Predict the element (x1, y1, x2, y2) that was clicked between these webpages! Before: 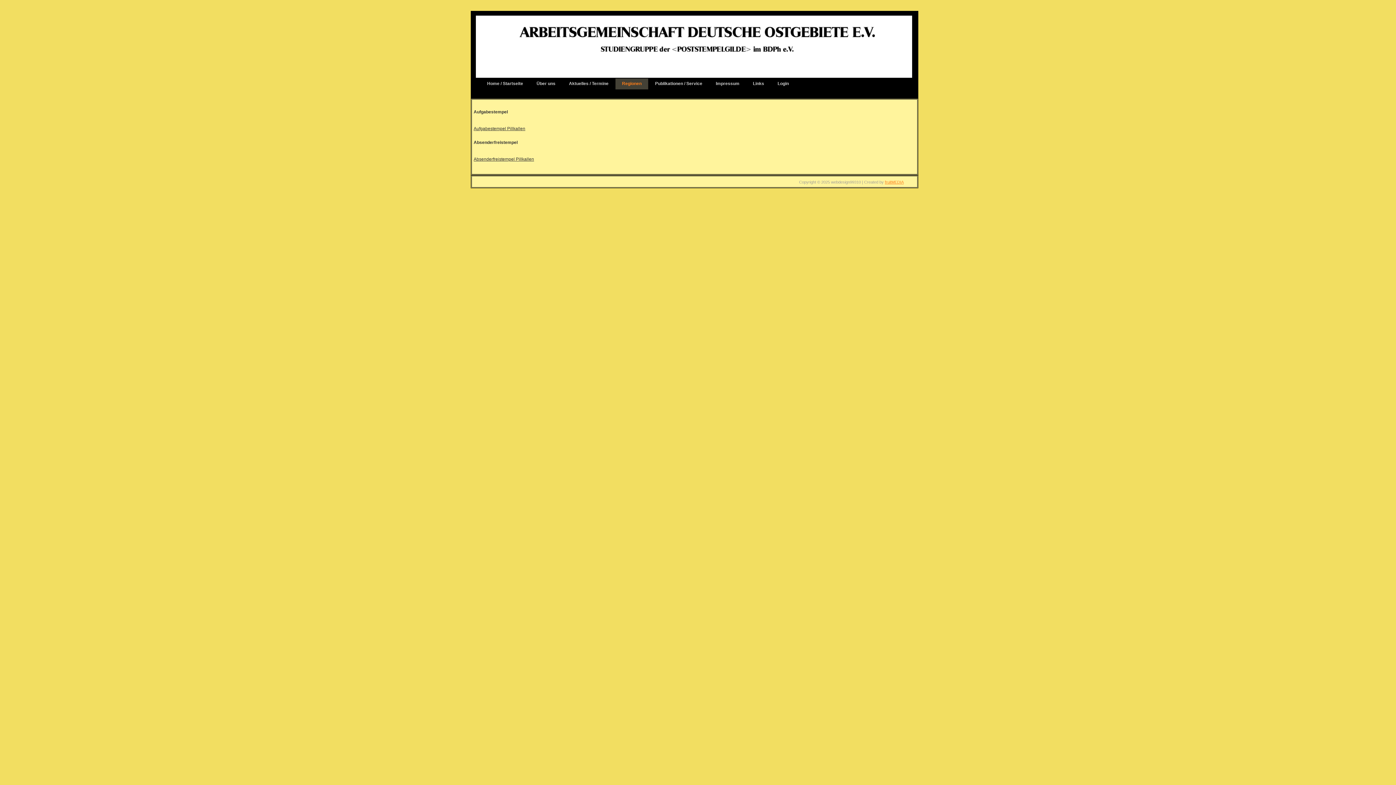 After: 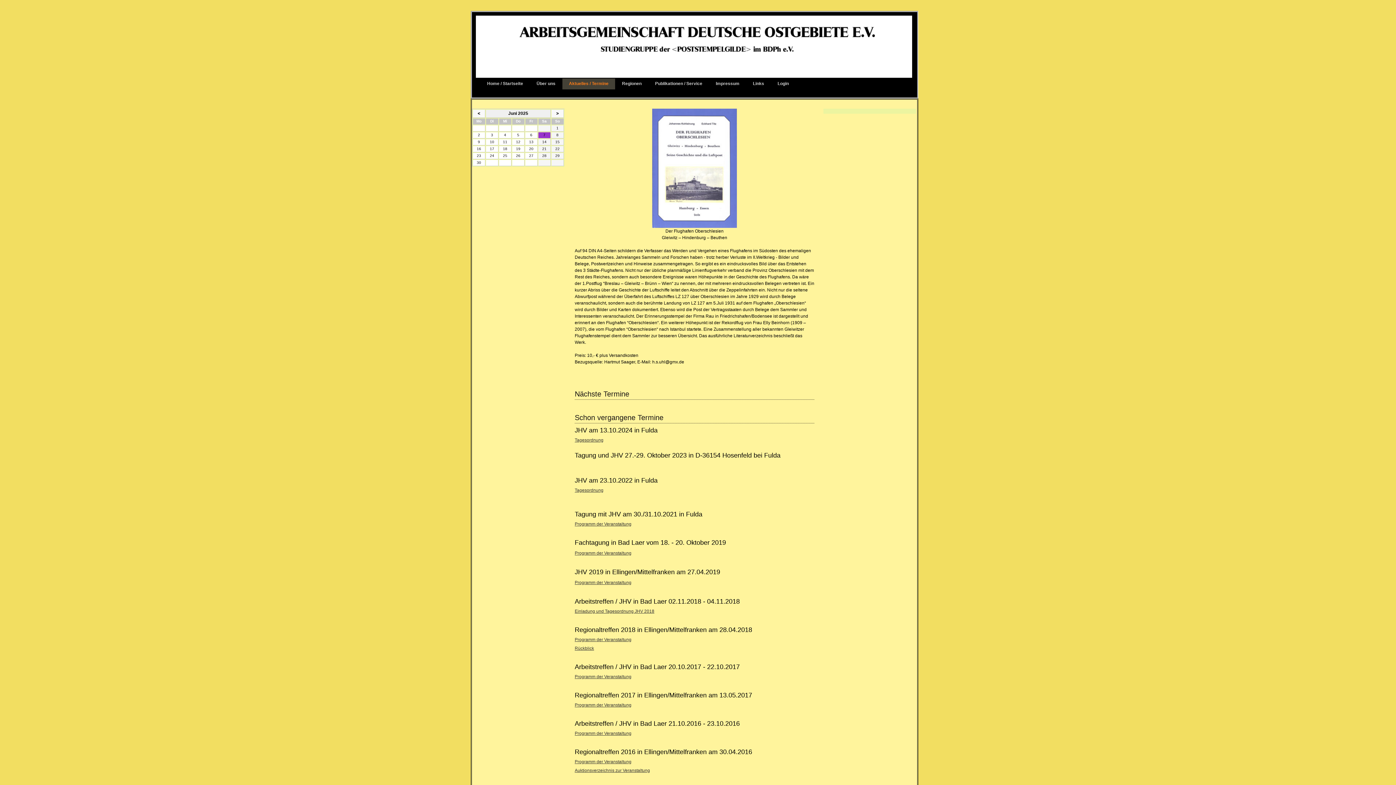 Action: bbox: (562, 78, 615, 89) label: Aktuelles / Termine